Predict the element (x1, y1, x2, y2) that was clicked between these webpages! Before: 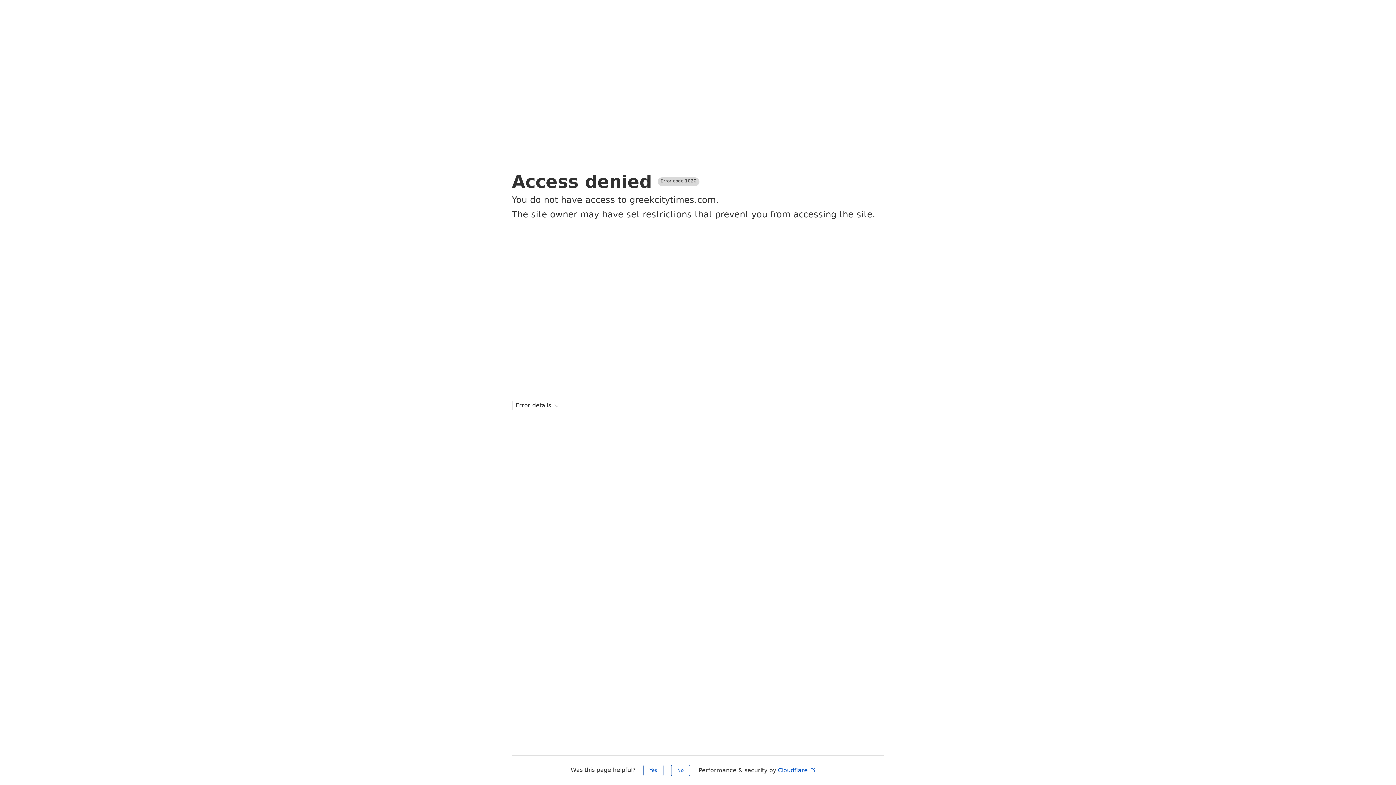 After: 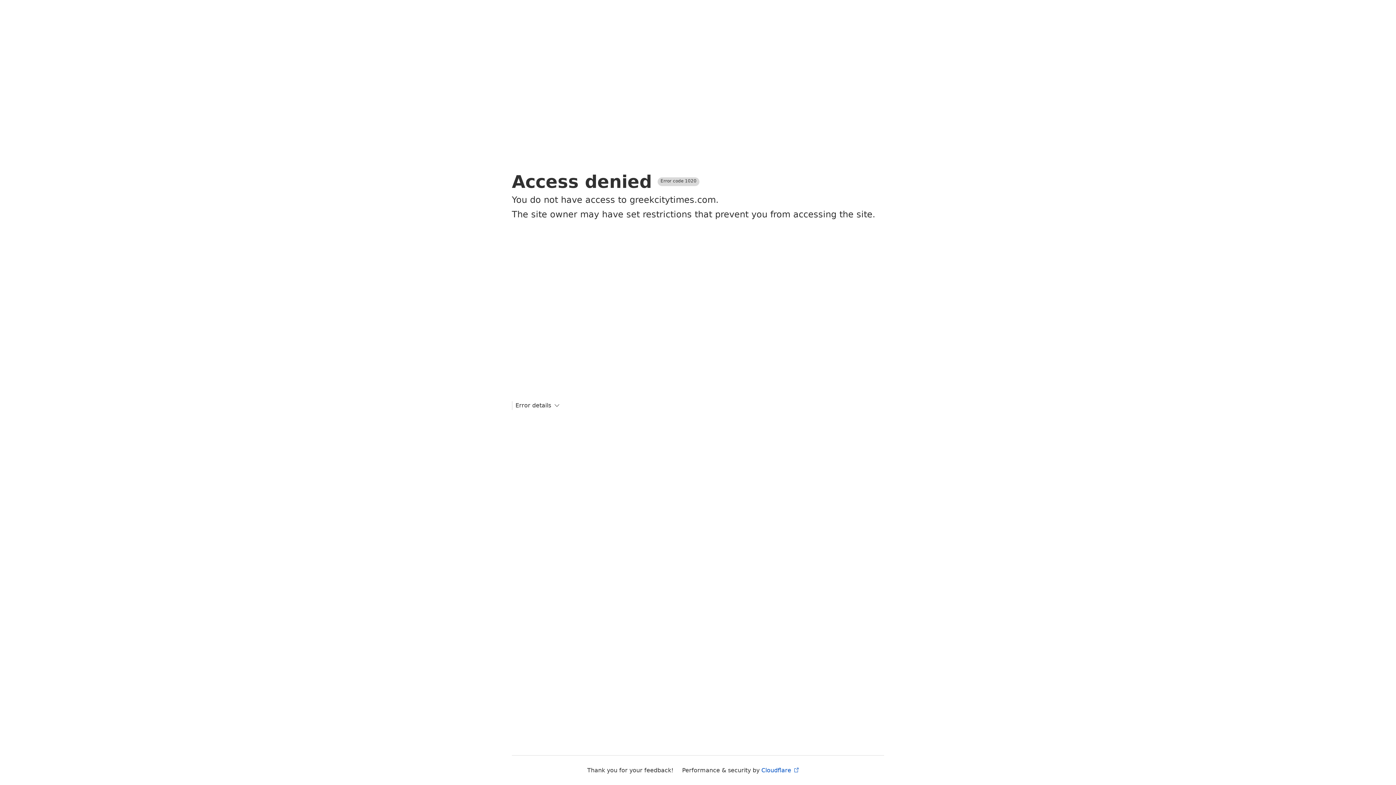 Action: bbox: (671, 765, 690, 776) label: No